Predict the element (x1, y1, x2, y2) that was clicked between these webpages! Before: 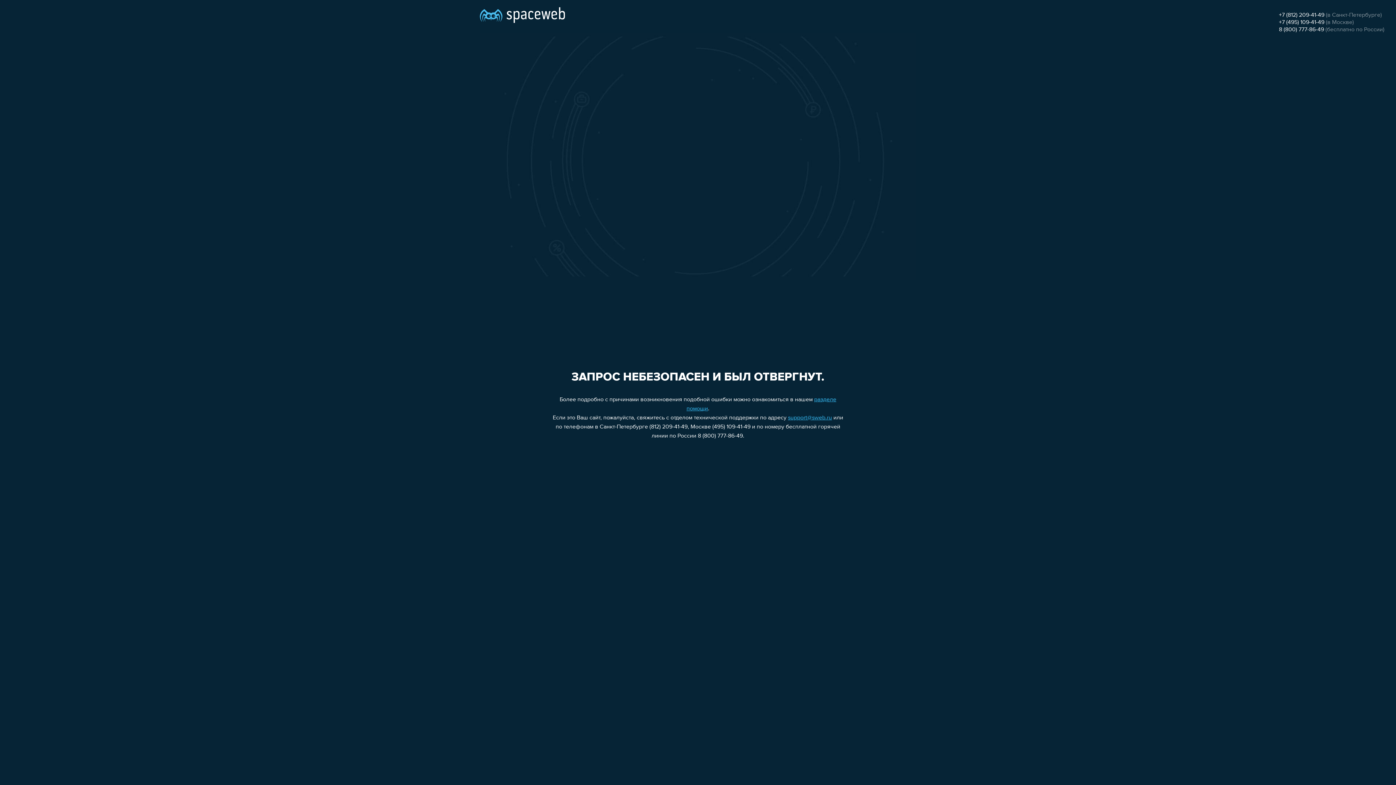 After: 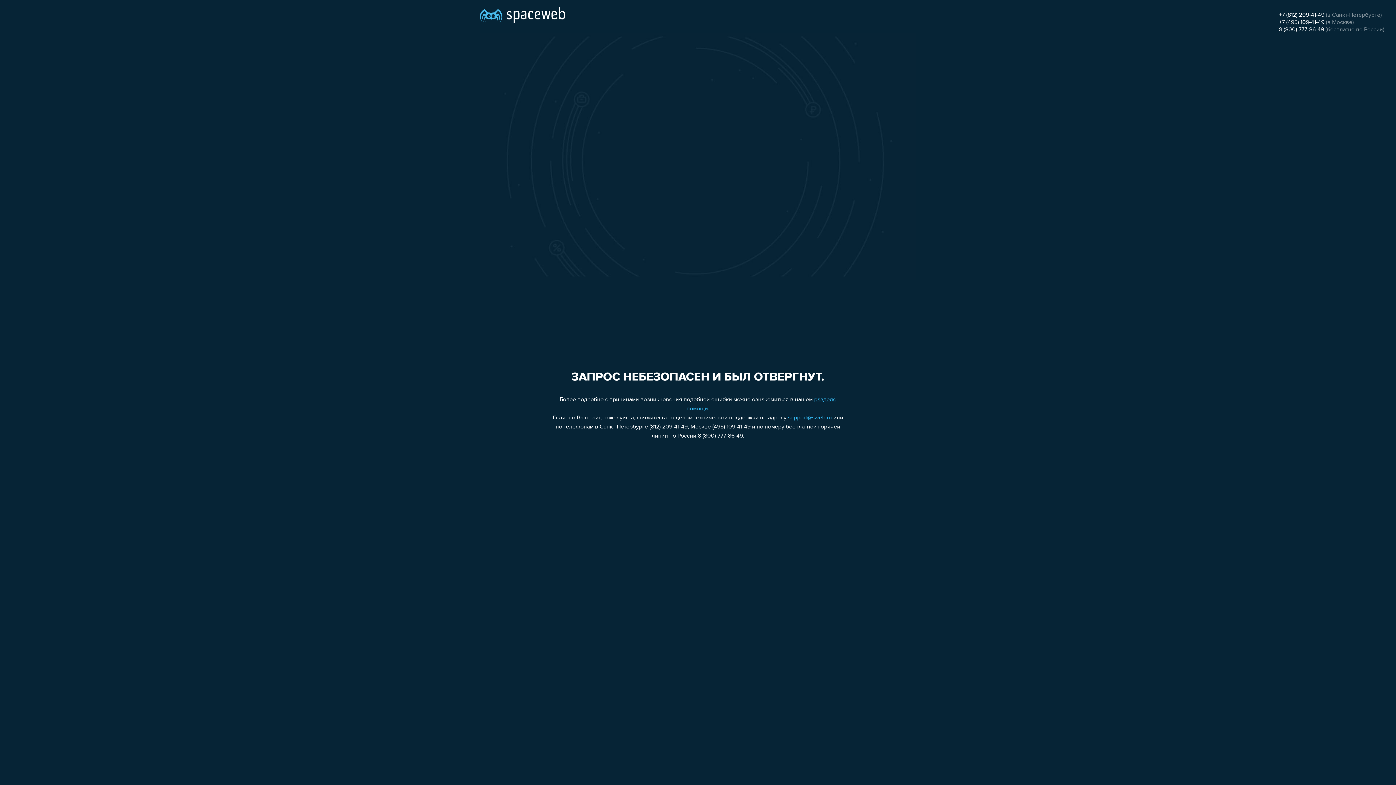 Action: bbox: (788, 415, 832, 421) label: support@sweb.ru